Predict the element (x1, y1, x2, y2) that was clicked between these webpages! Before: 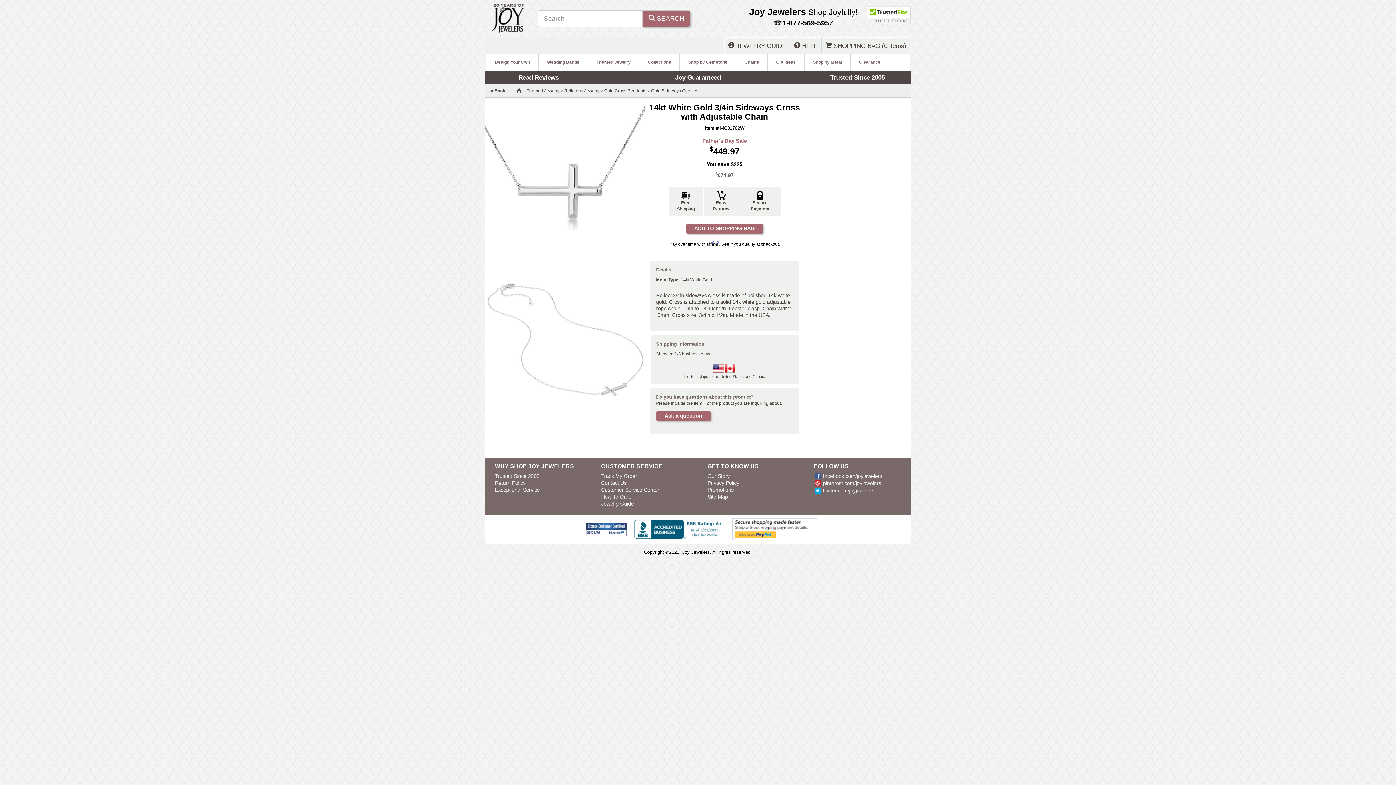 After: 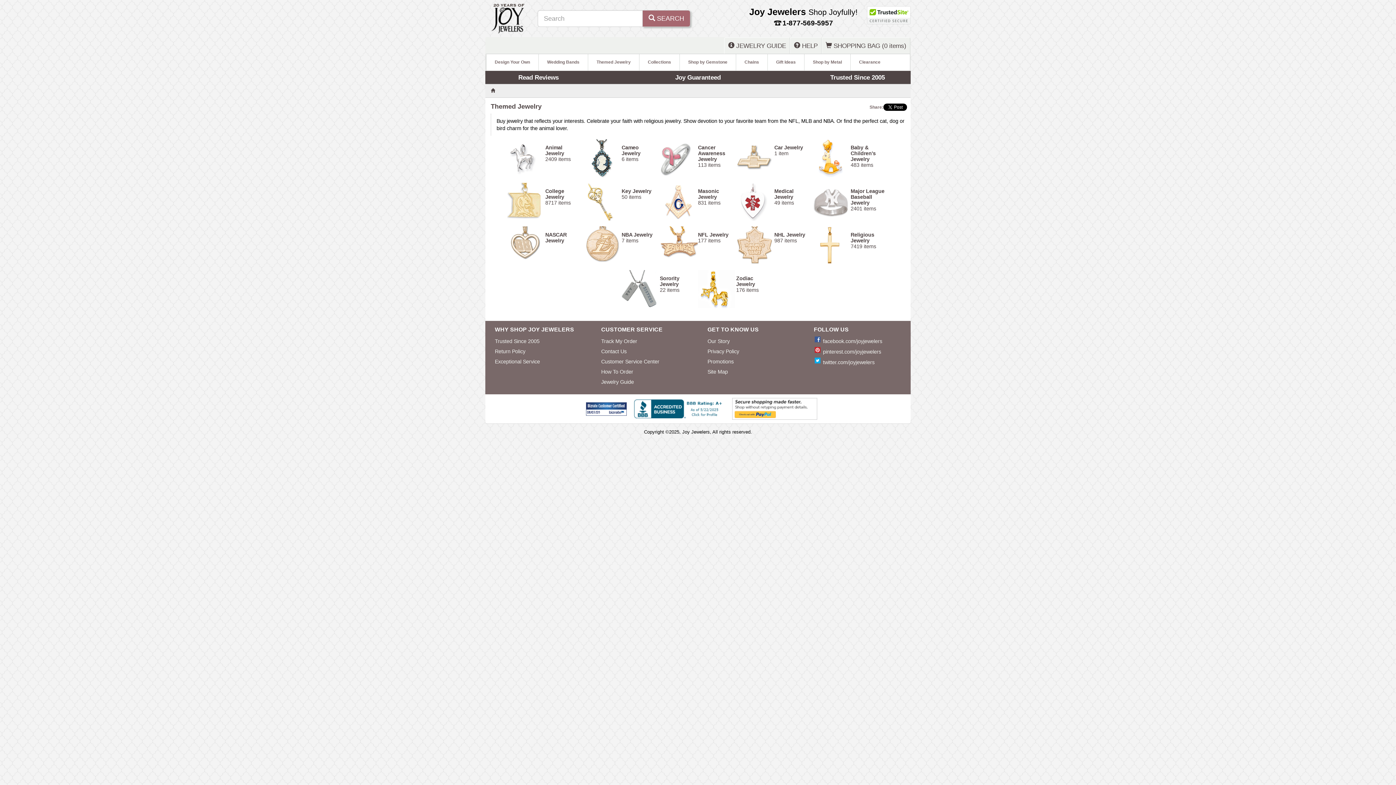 Action: bbox: (588, 54, 639, 70) label: Themed Jewelry